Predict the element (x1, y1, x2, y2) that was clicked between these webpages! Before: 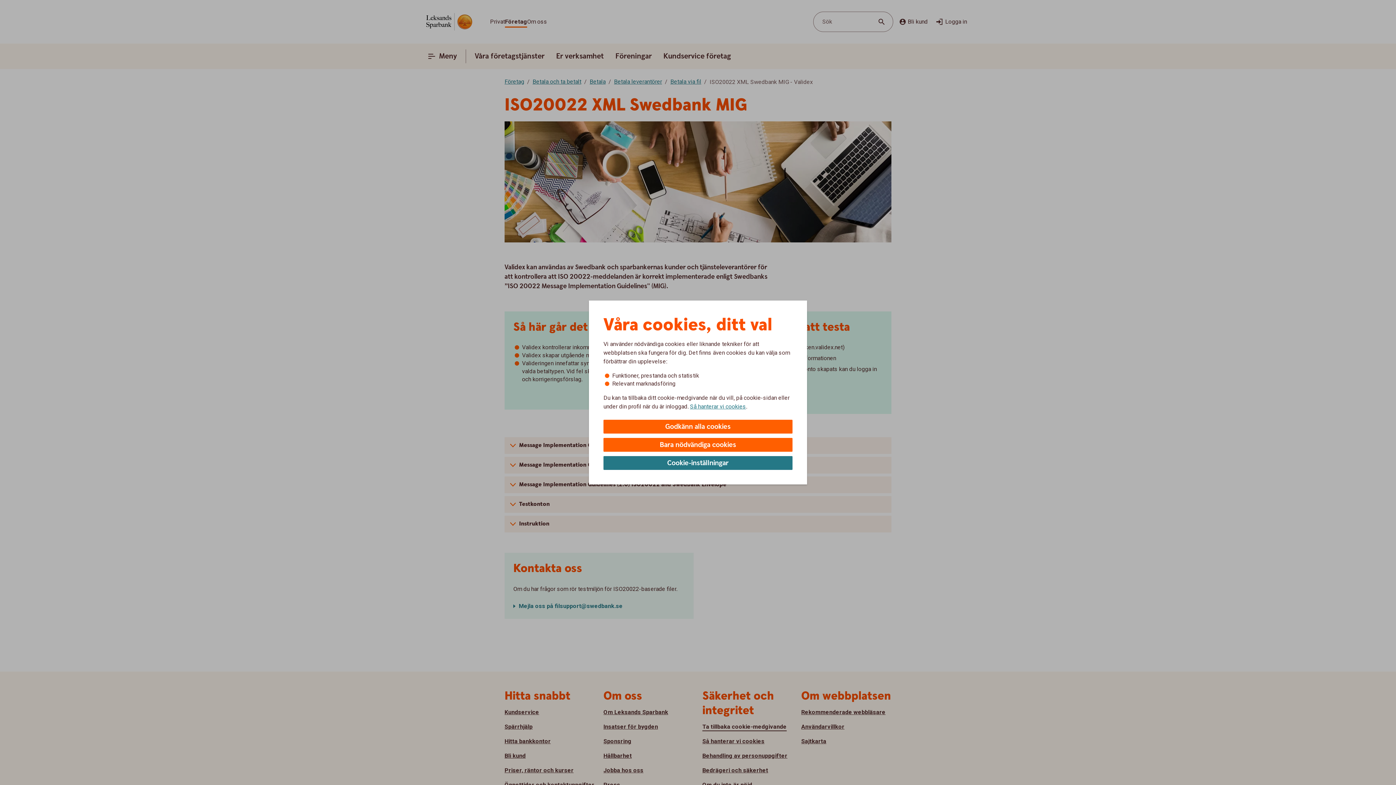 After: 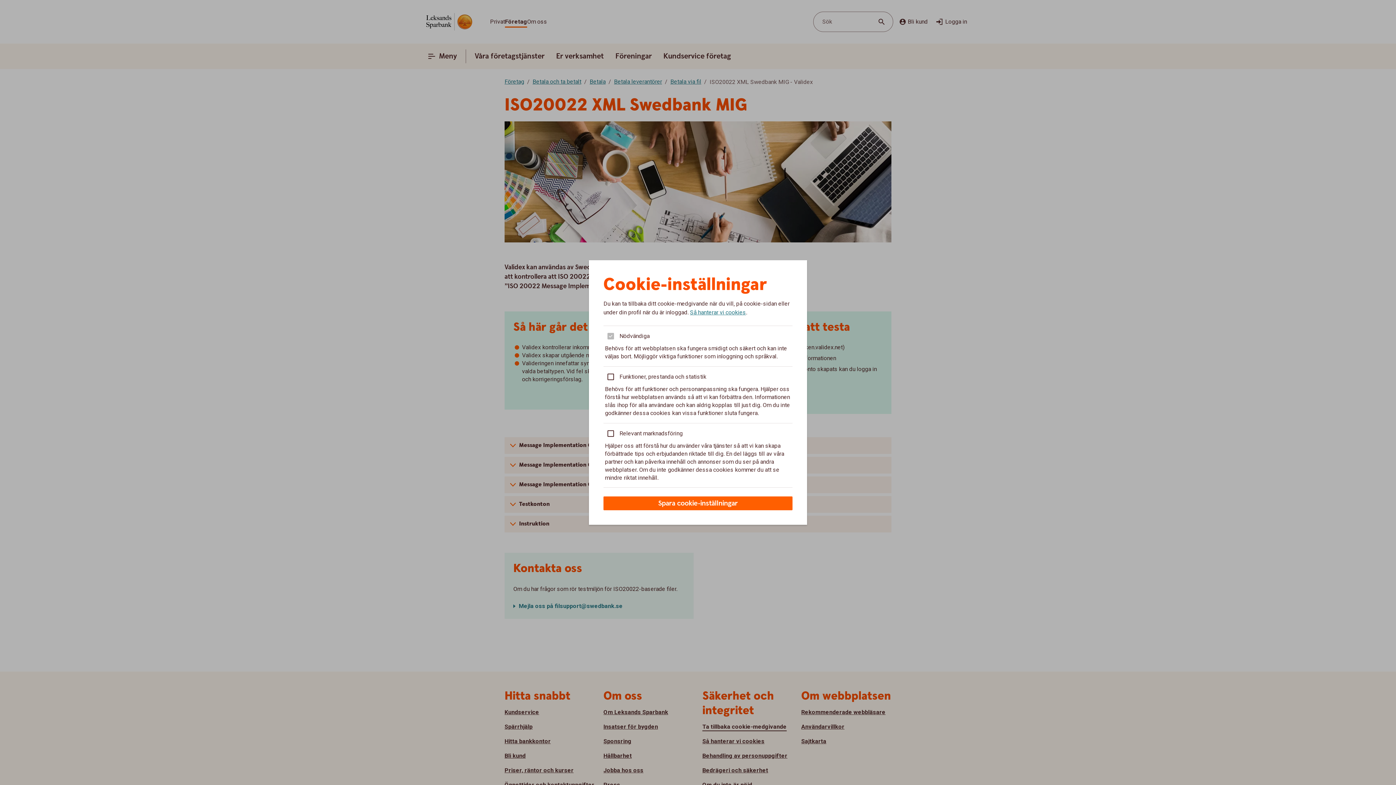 Action: bbox: (603, 456, 792, 470) label: Cookie-inställningar